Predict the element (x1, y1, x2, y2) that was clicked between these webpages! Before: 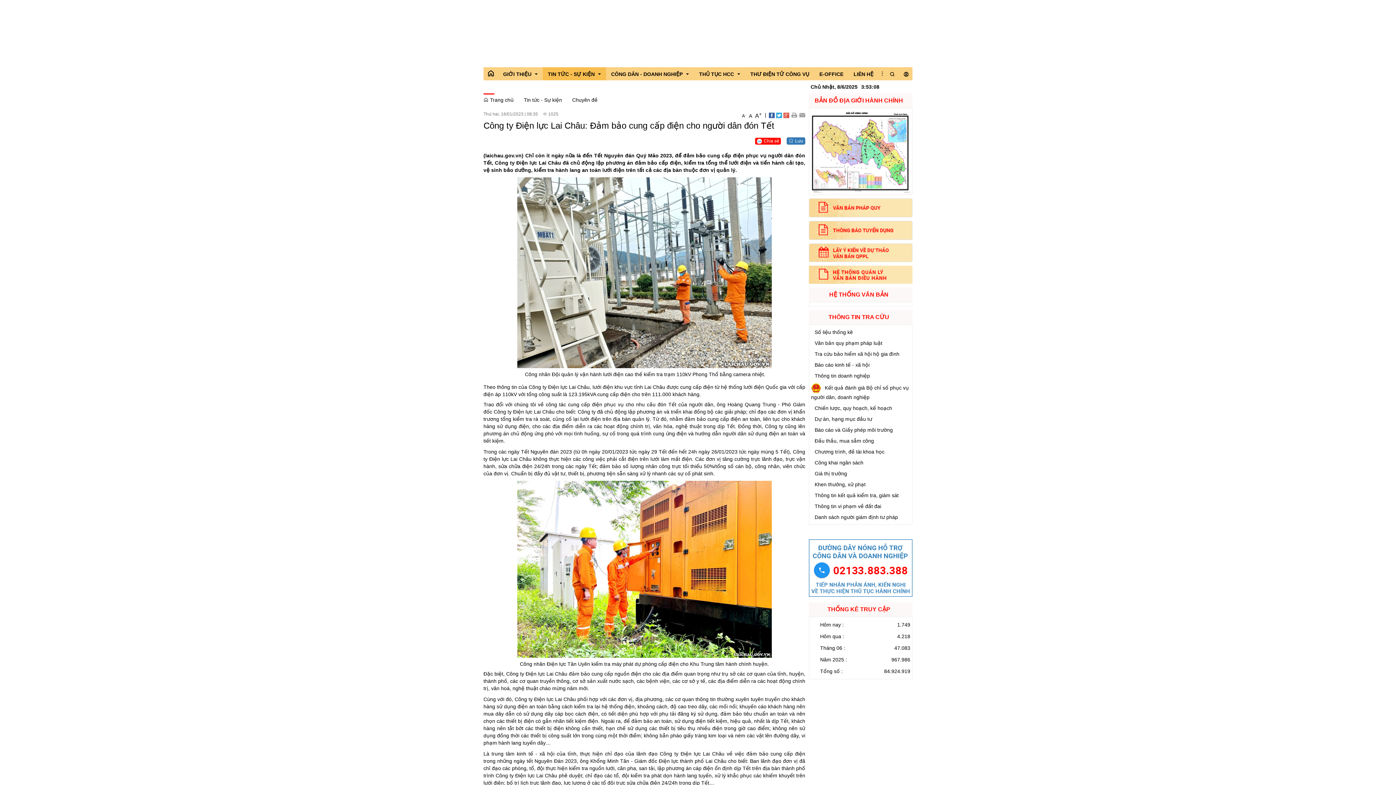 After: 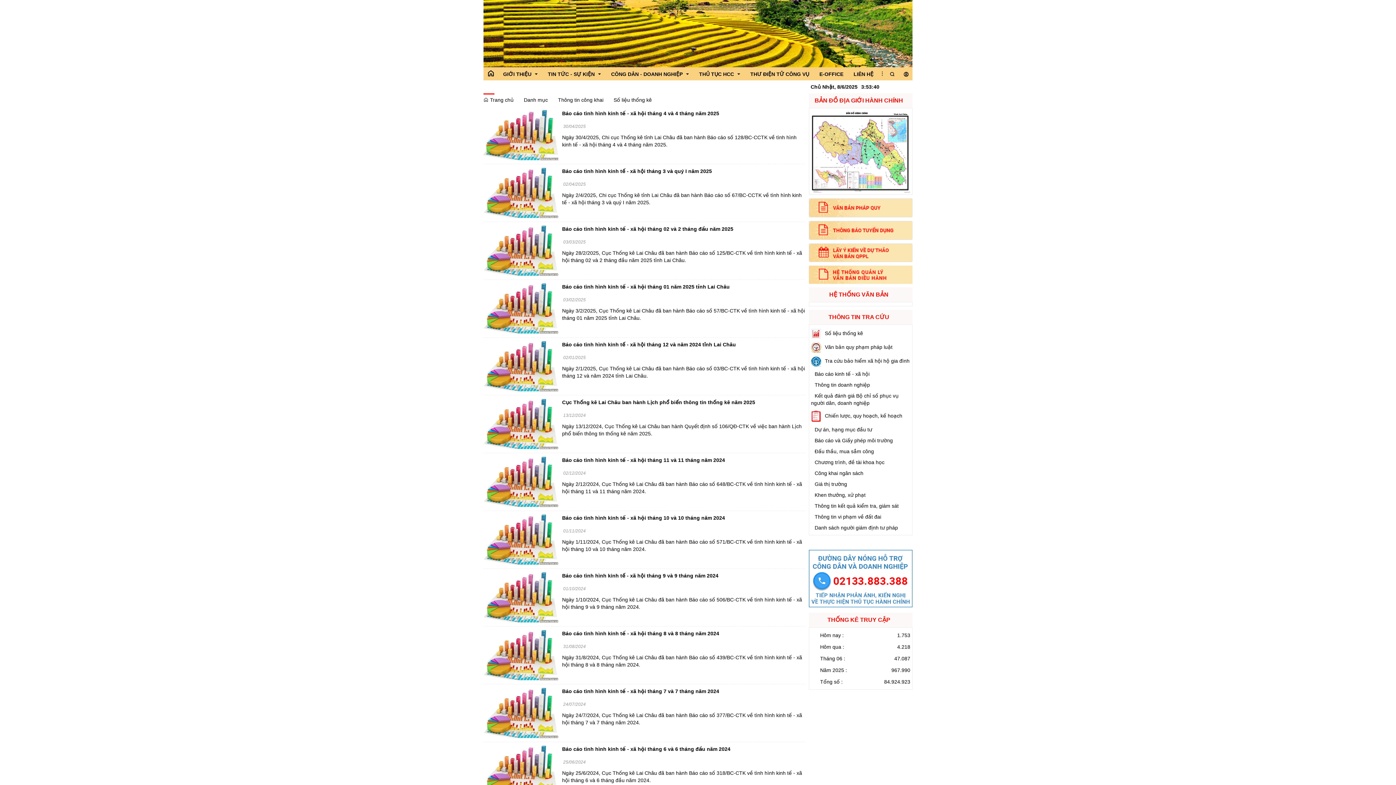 Action: label: Số liệu thống kê bbox: (811, 329, 853, 335)